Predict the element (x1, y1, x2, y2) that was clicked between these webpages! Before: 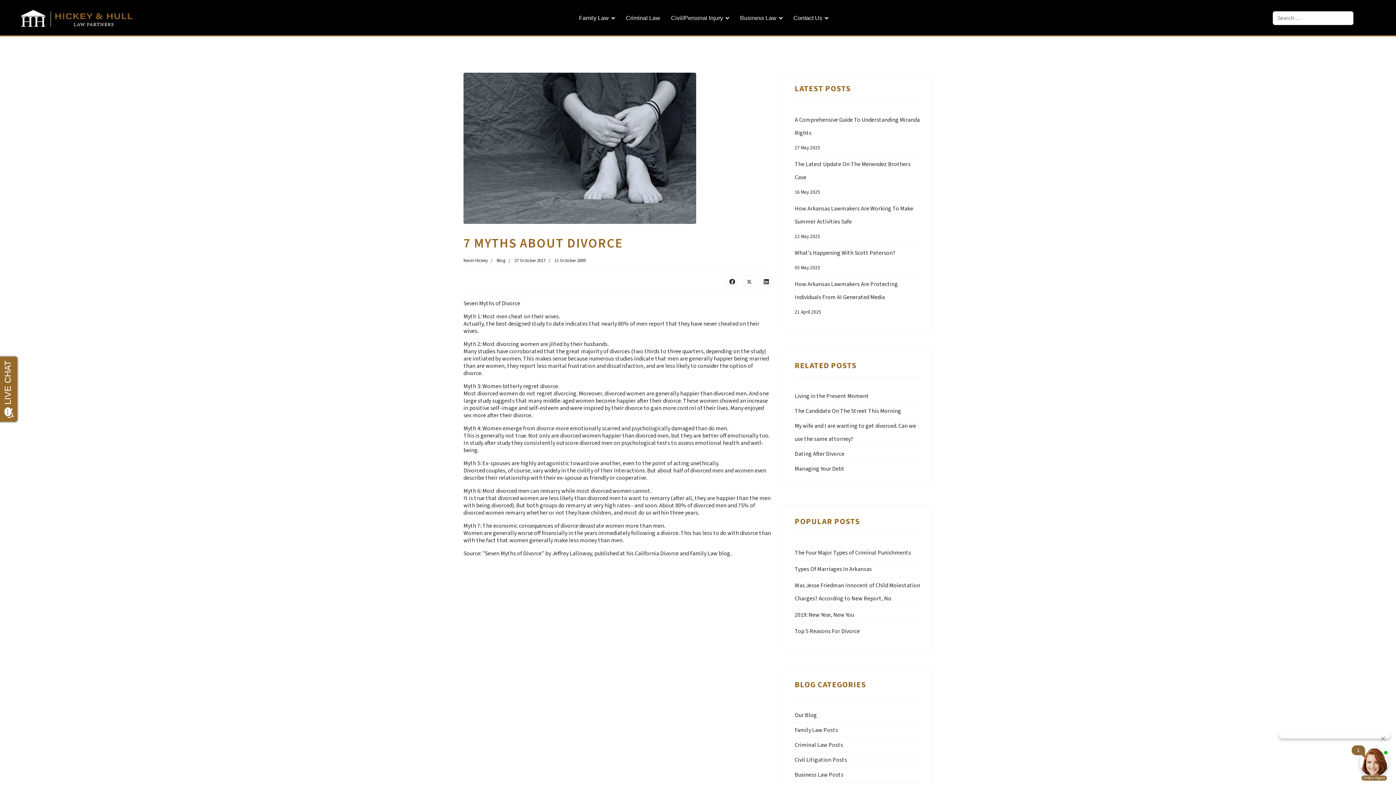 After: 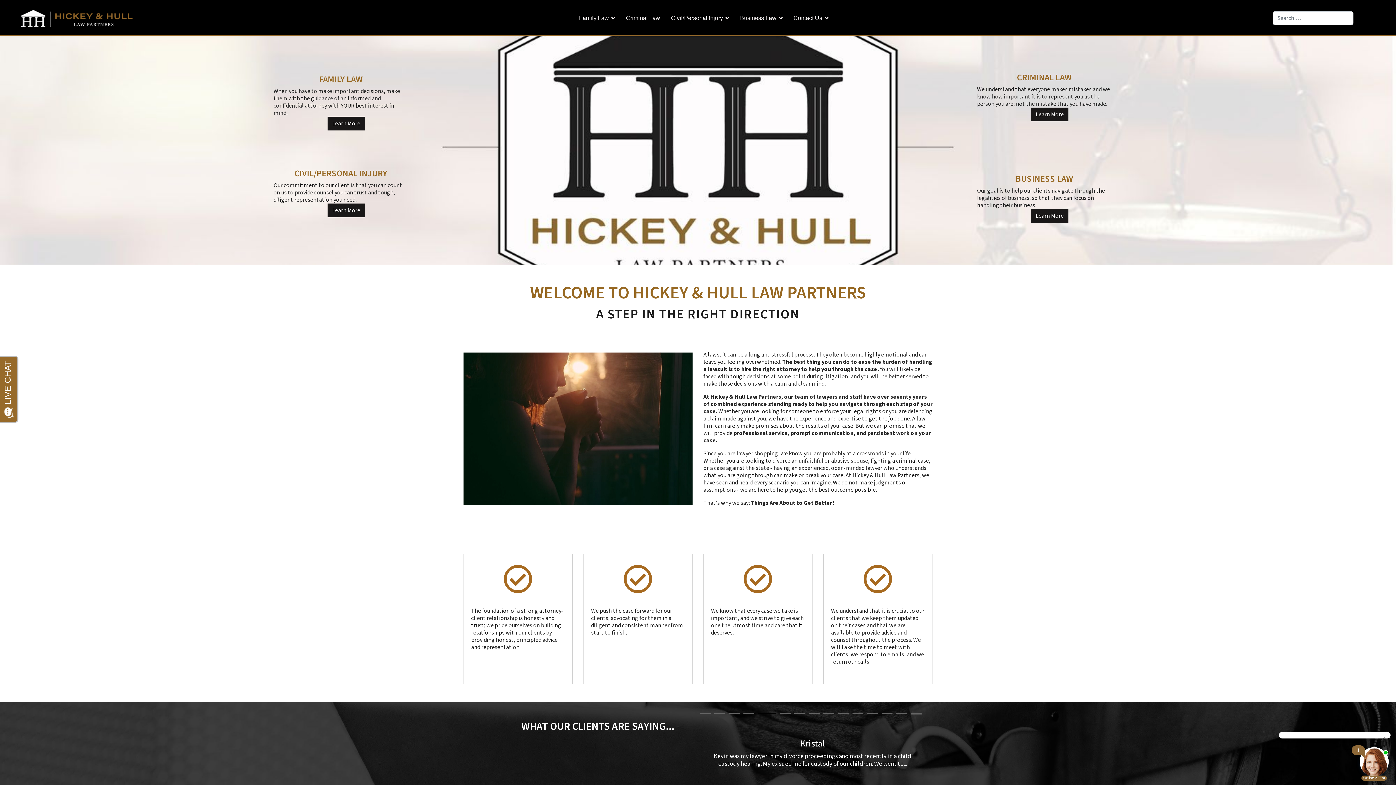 Action: bbox: (20, 7, 132, 29)